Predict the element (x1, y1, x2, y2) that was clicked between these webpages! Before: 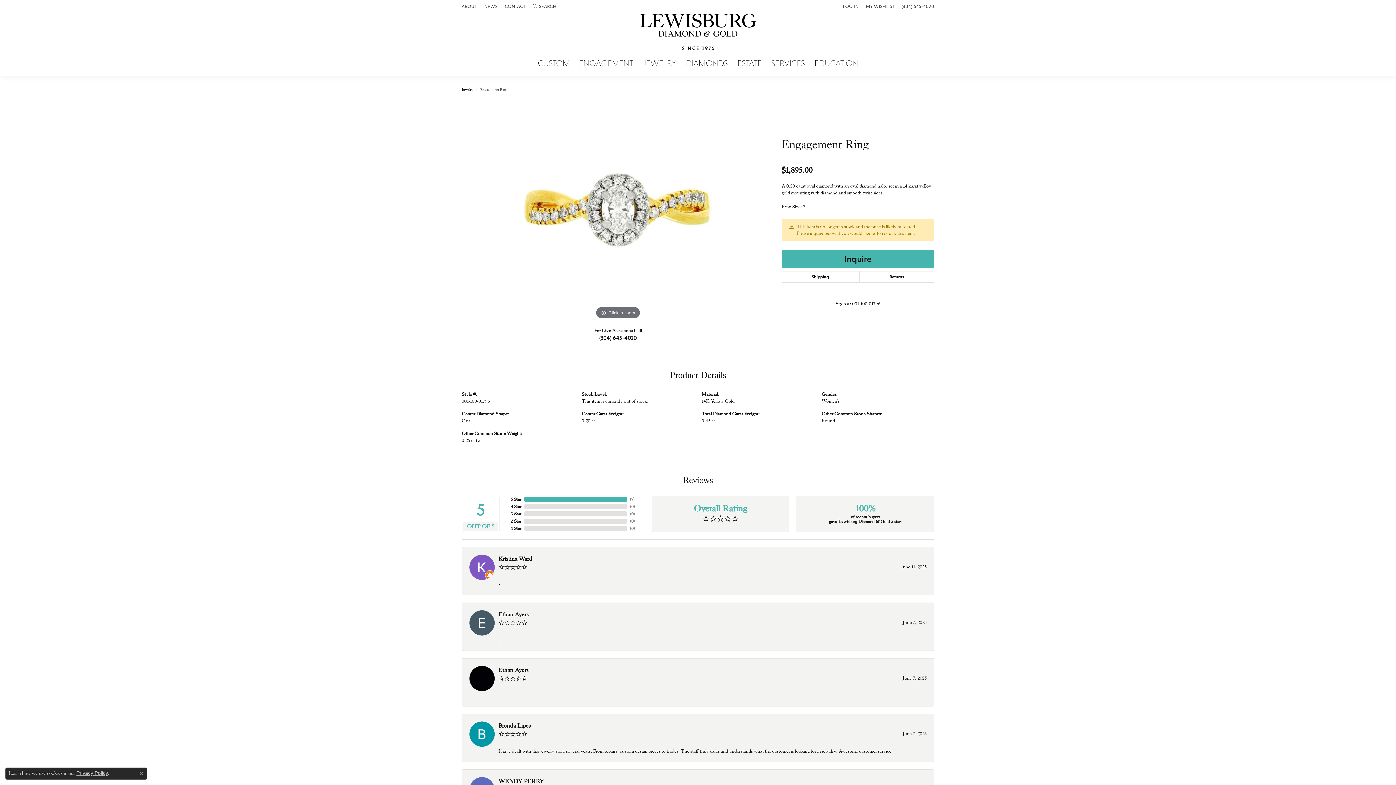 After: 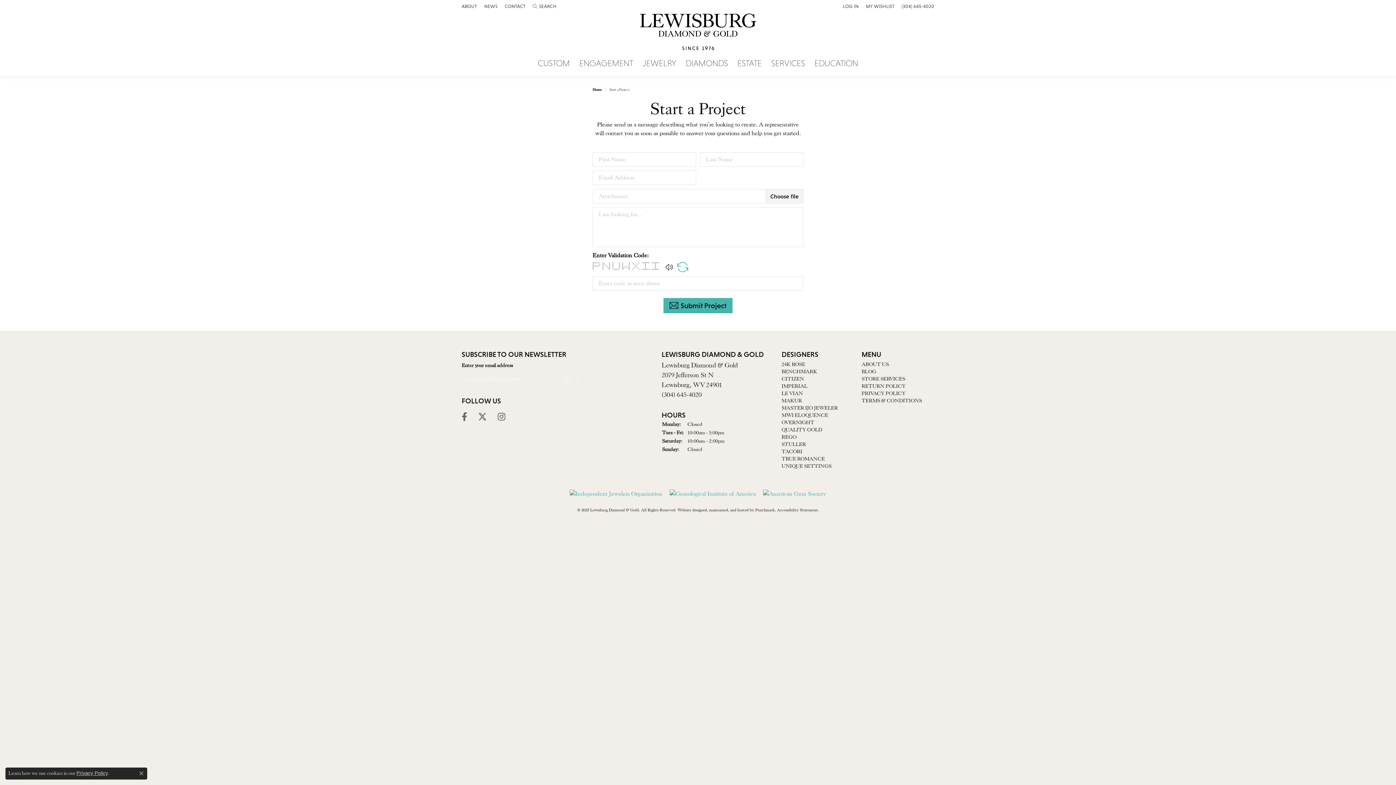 Action: label: CUSTOM bbox: (533, 59, 574, 76)